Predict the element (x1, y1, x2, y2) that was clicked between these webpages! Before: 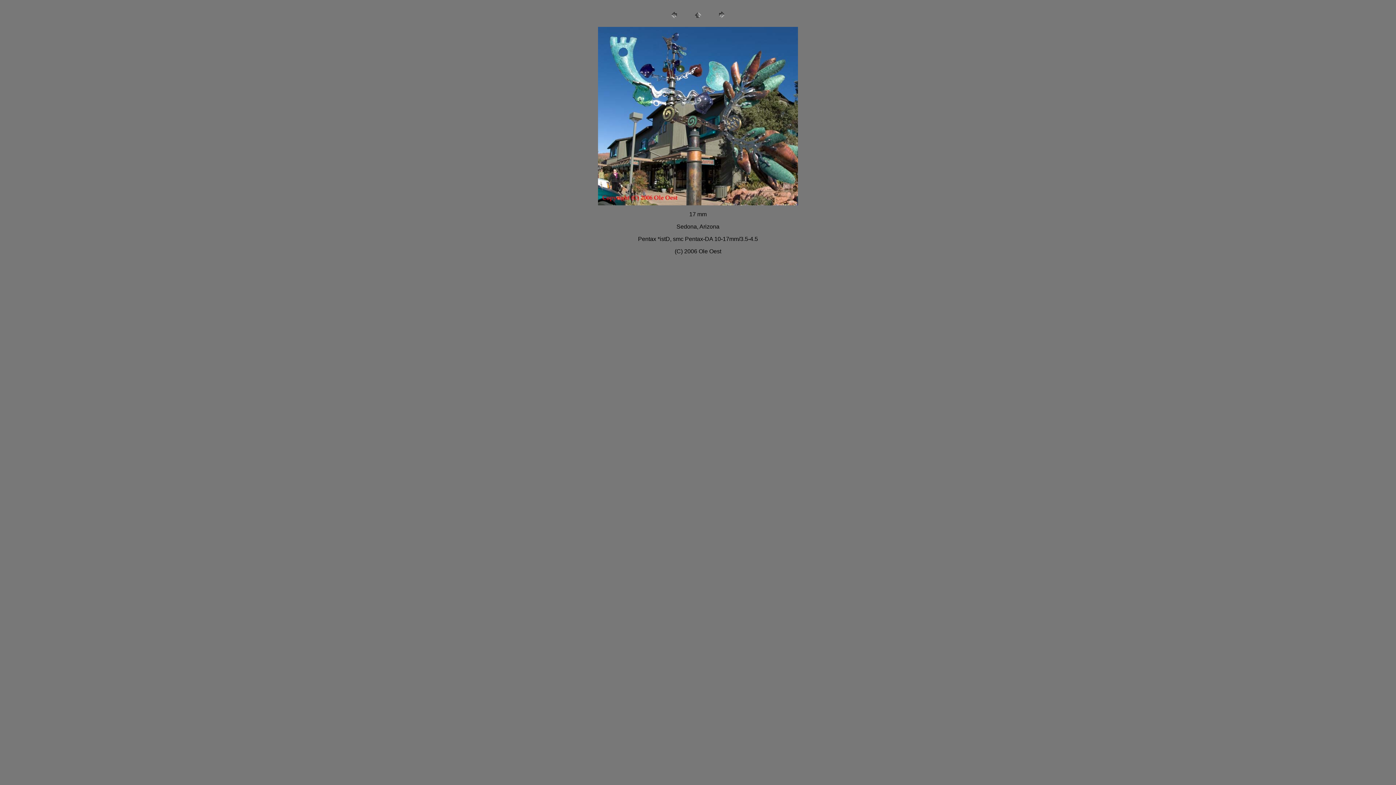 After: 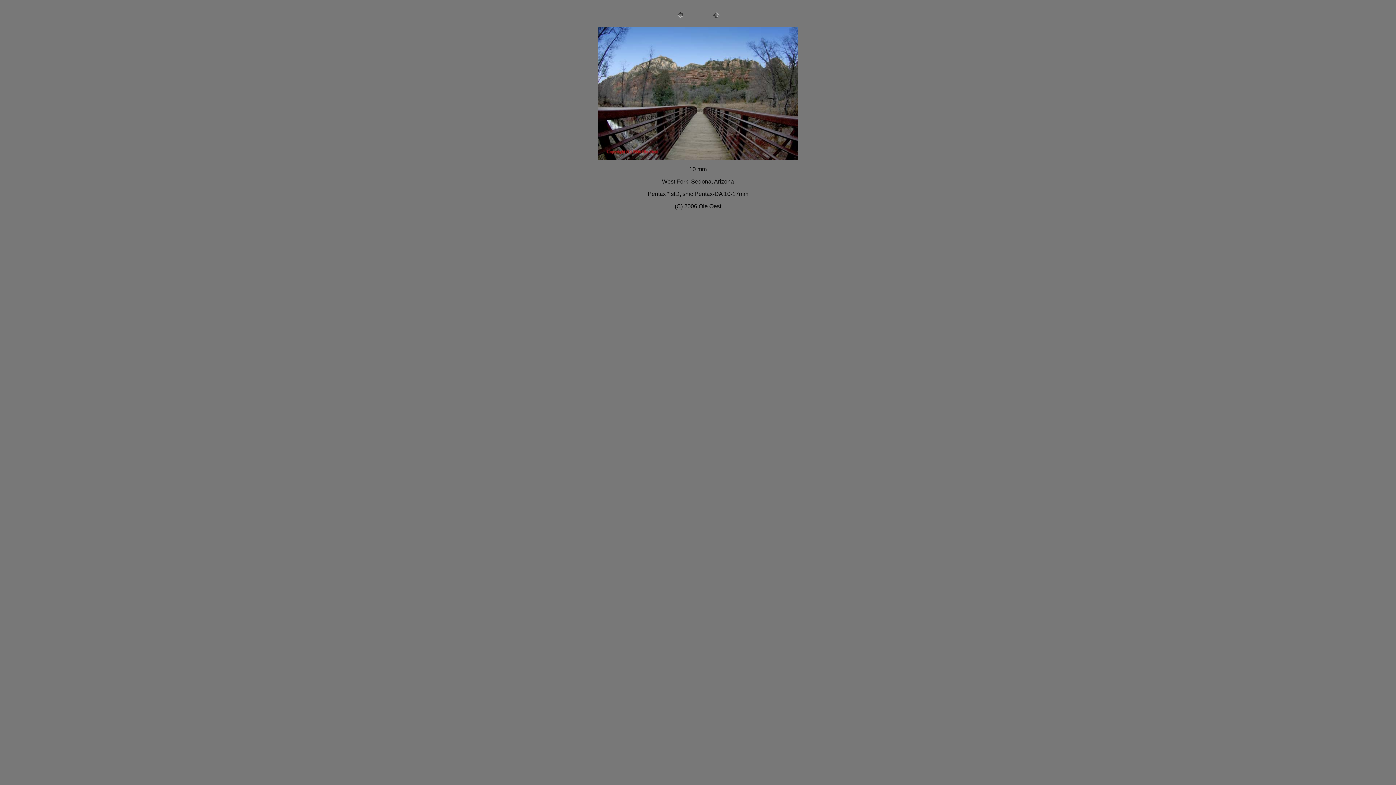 Action: bbox: (598, 200, 798, 206)